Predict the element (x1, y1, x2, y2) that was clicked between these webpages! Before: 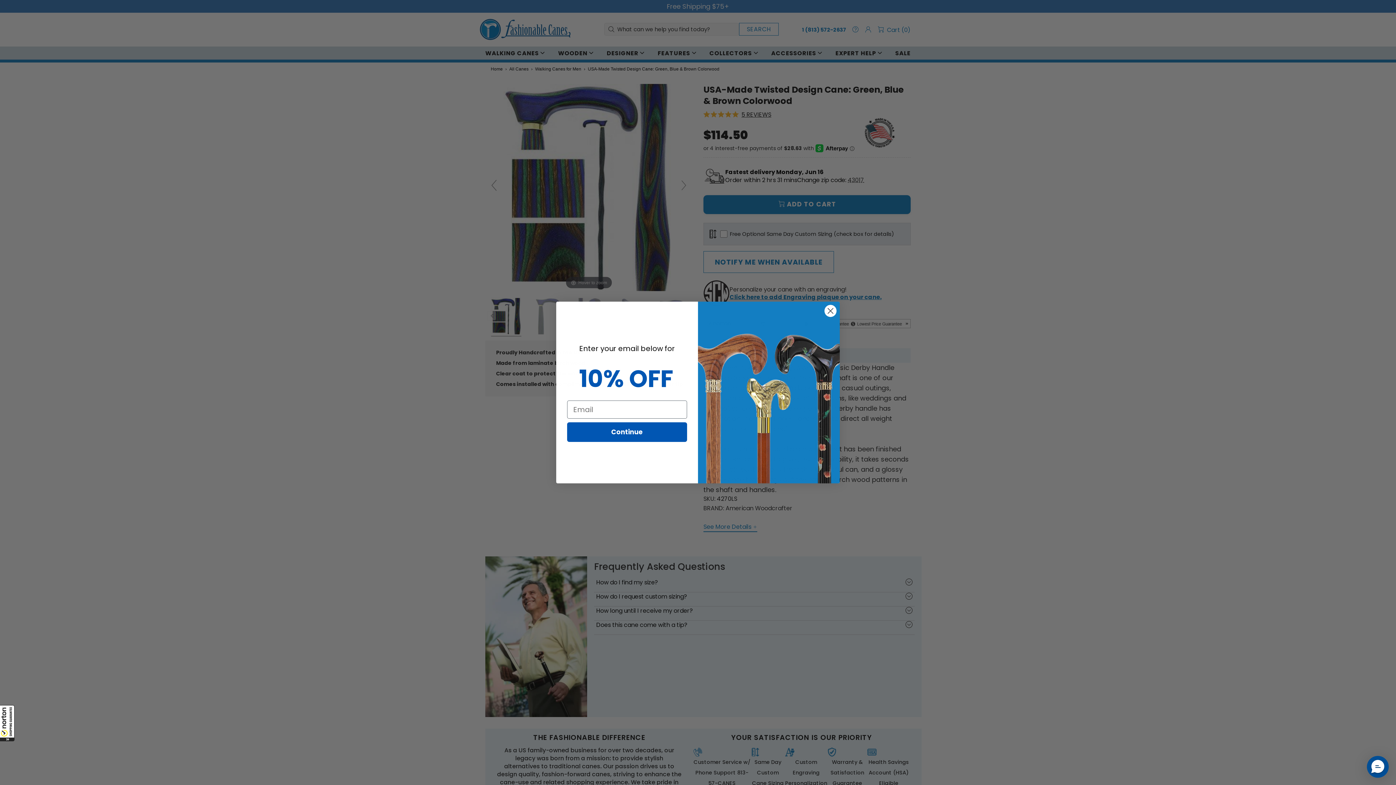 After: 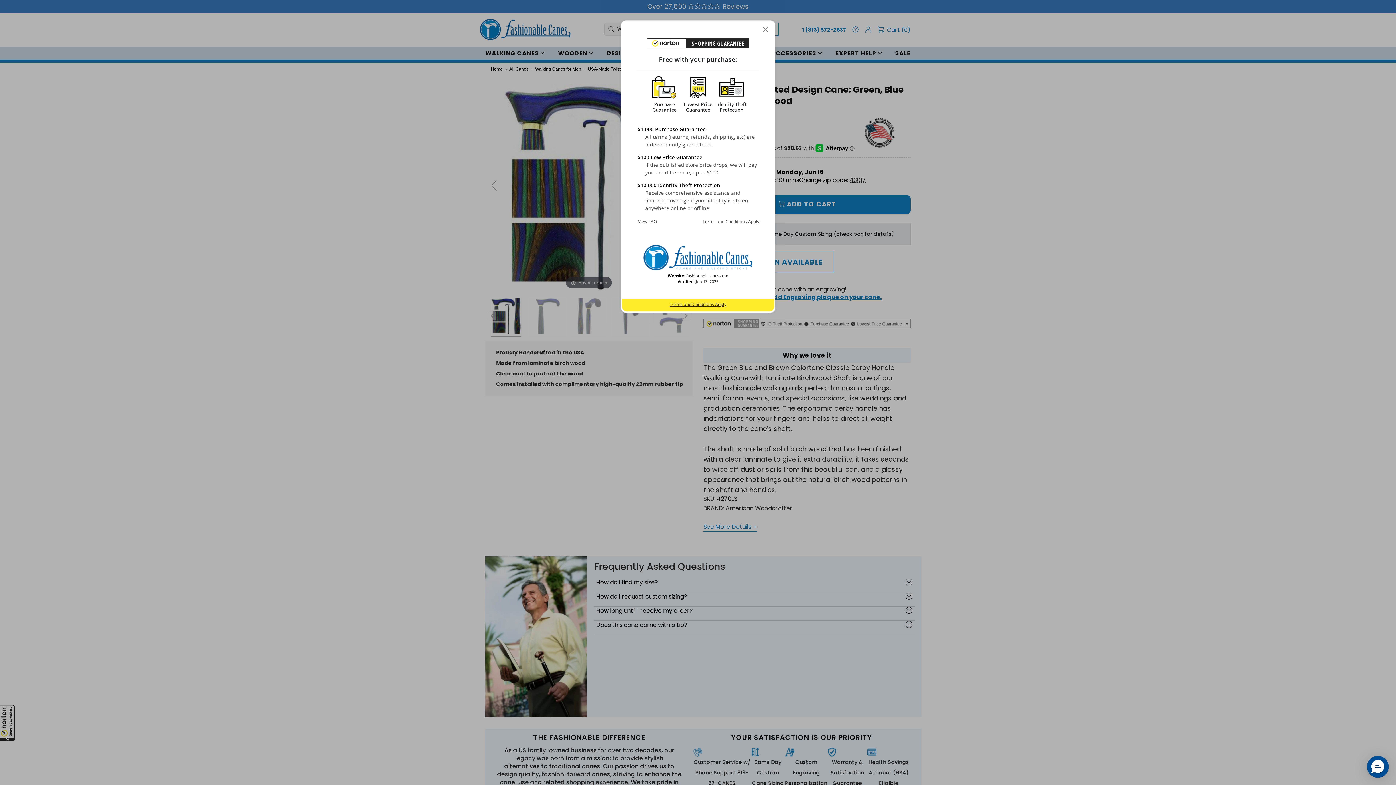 Action: bbox: (0, 705, 14, 741) label: All purchases made on this site are protected by Norton Shopping Guarantee